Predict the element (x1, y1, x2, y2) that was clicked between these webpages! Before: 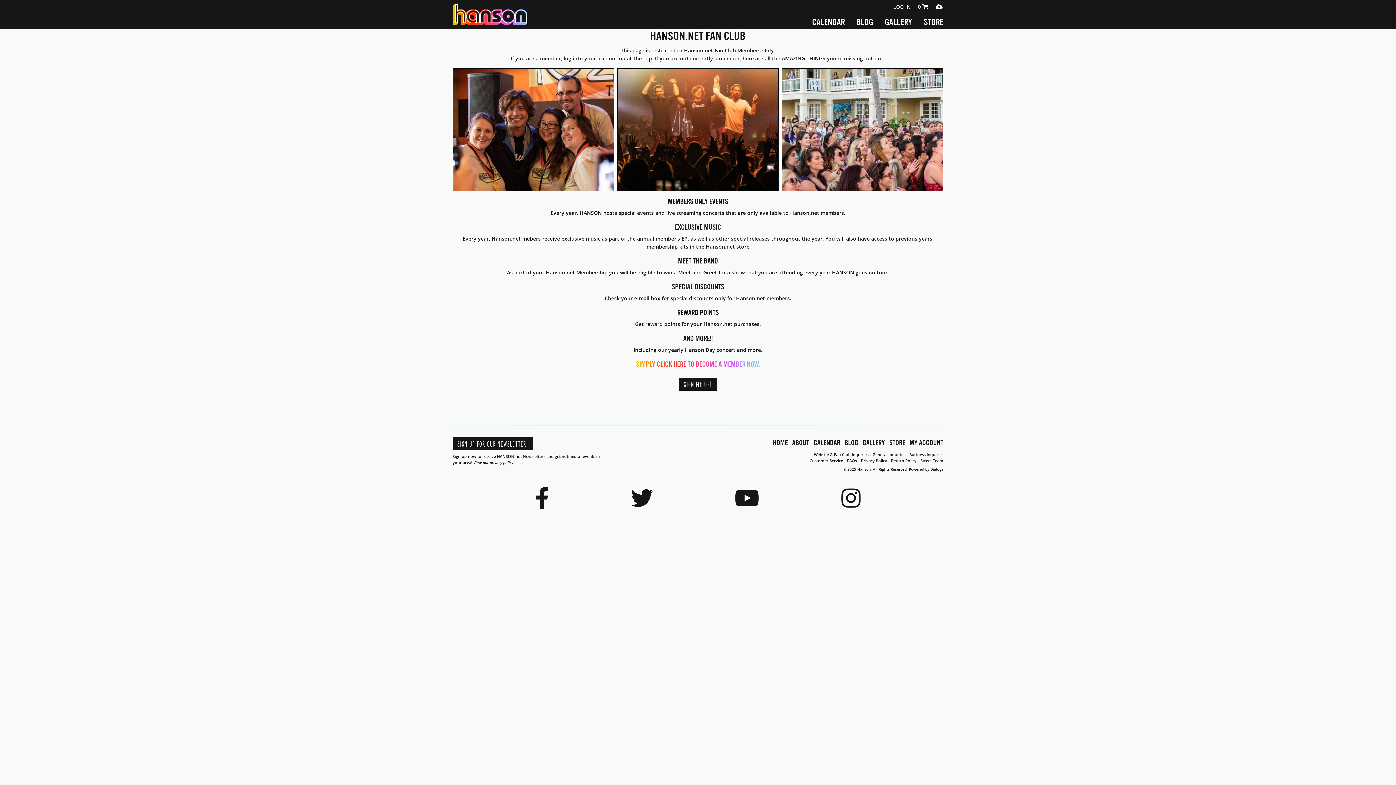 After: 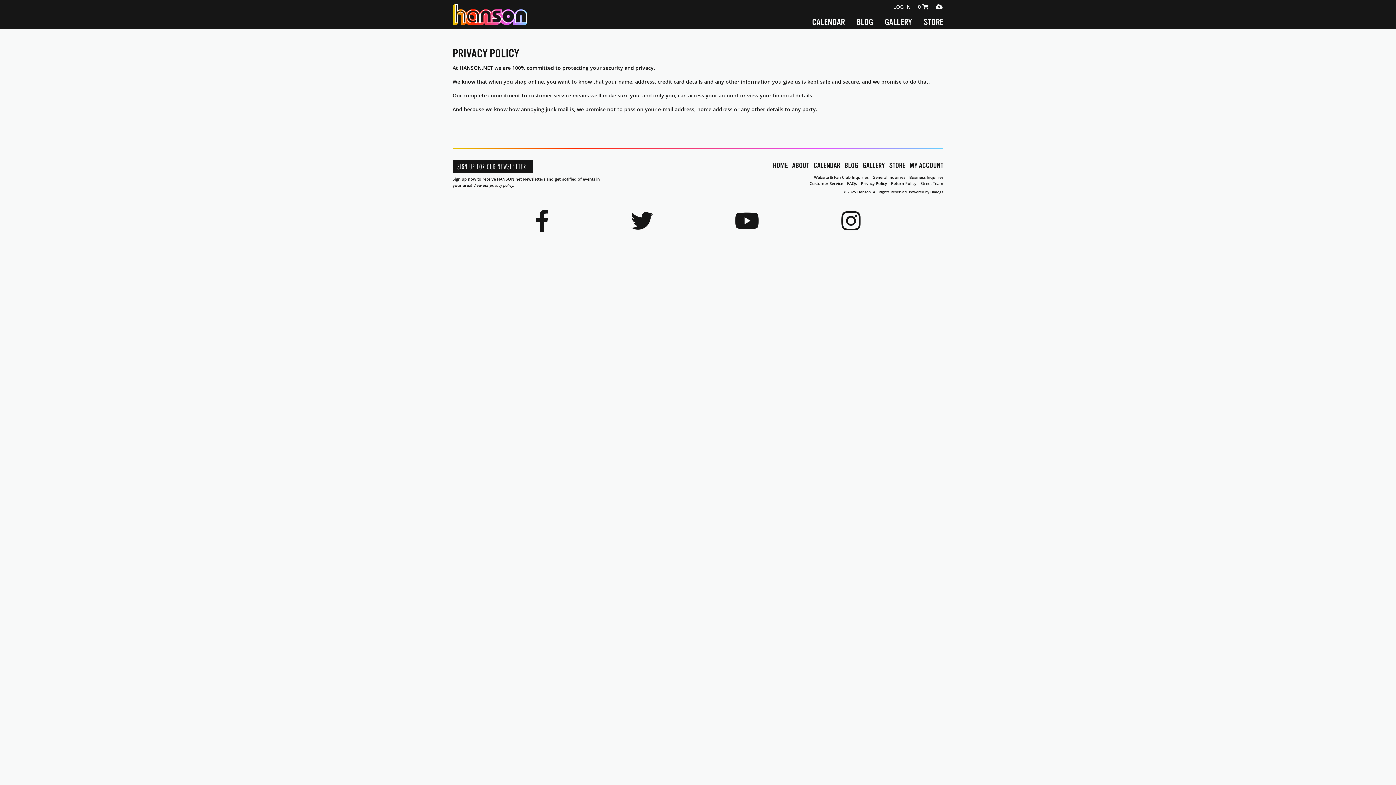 Action: label: Privacy Policy bbox: (861, 458, 887, 463)